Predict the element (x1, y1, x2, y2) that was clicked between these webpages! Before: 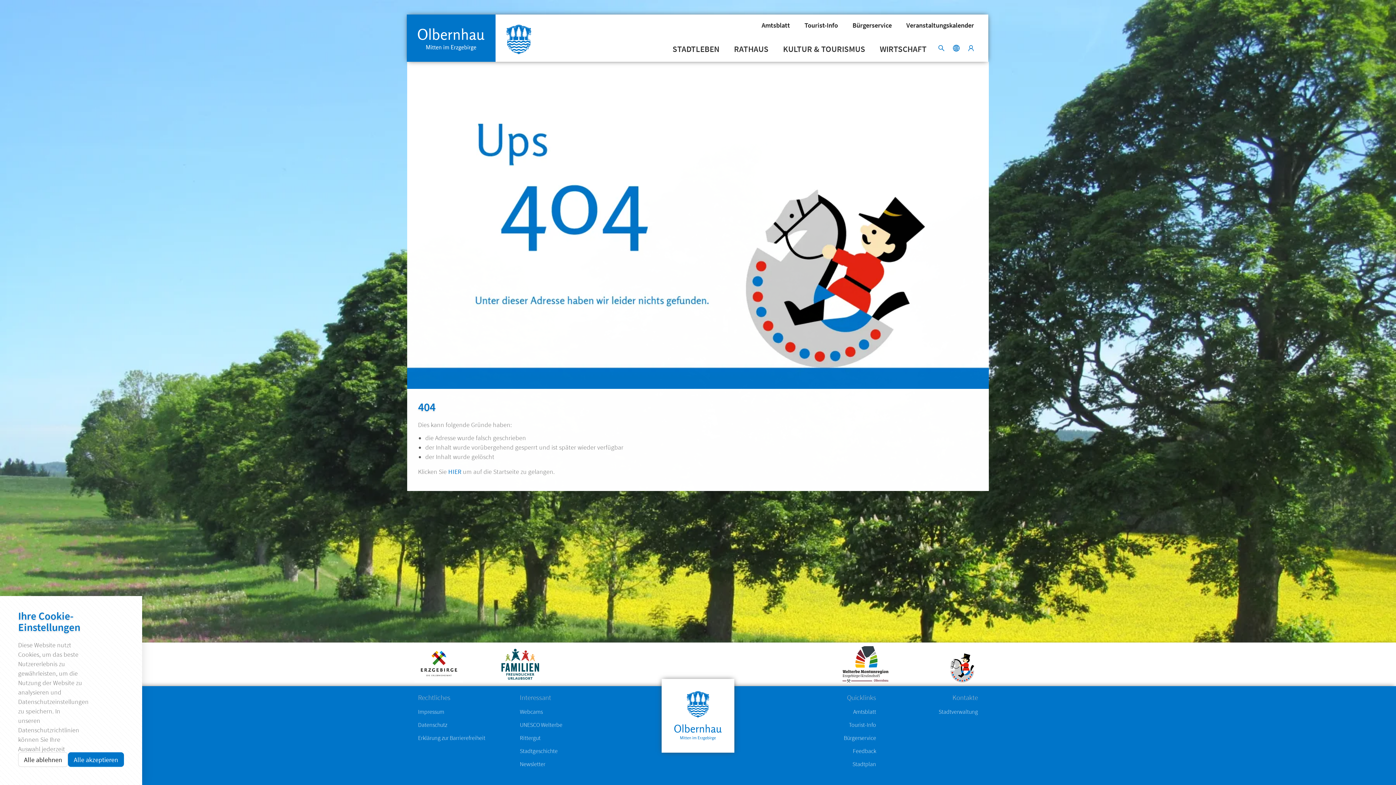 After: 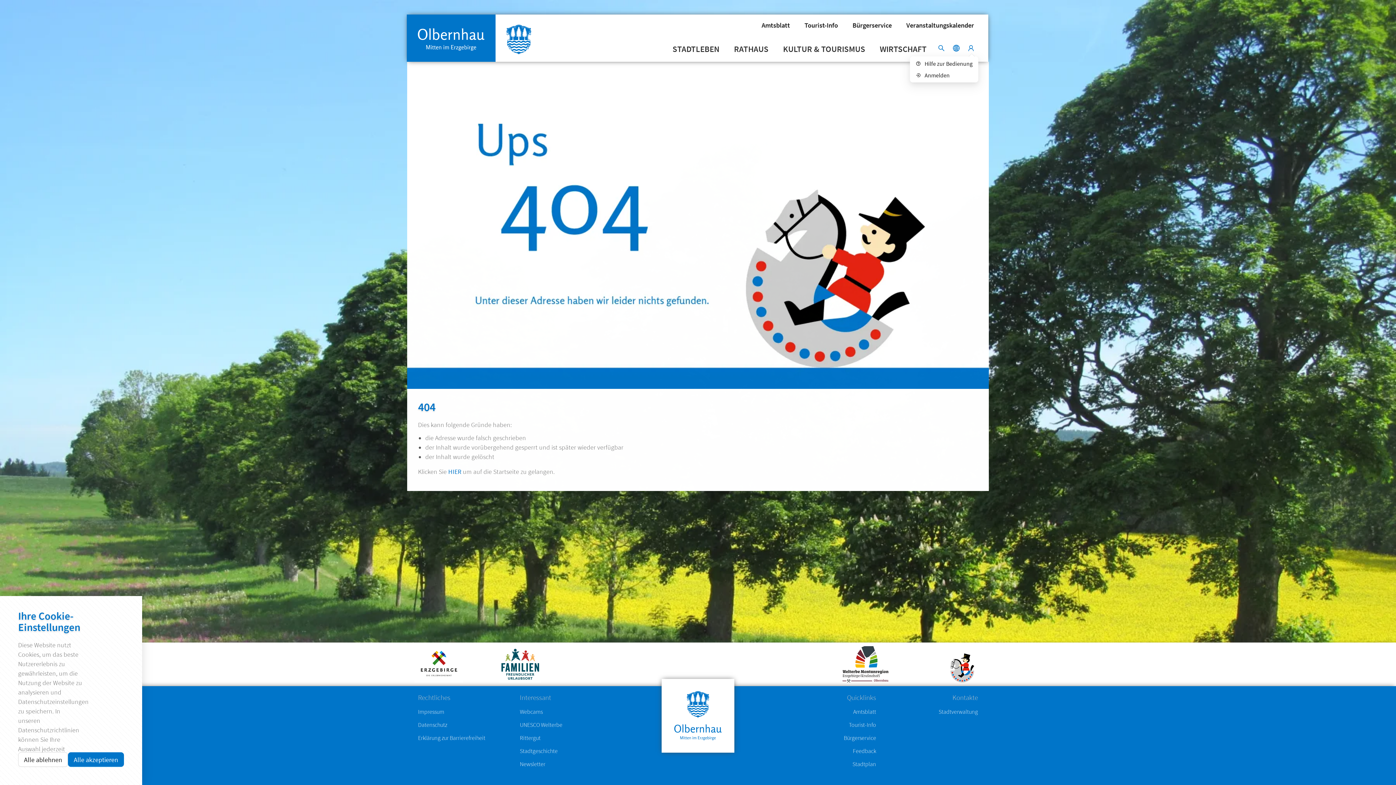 Action: bbox: (963, 43, 978, 54)